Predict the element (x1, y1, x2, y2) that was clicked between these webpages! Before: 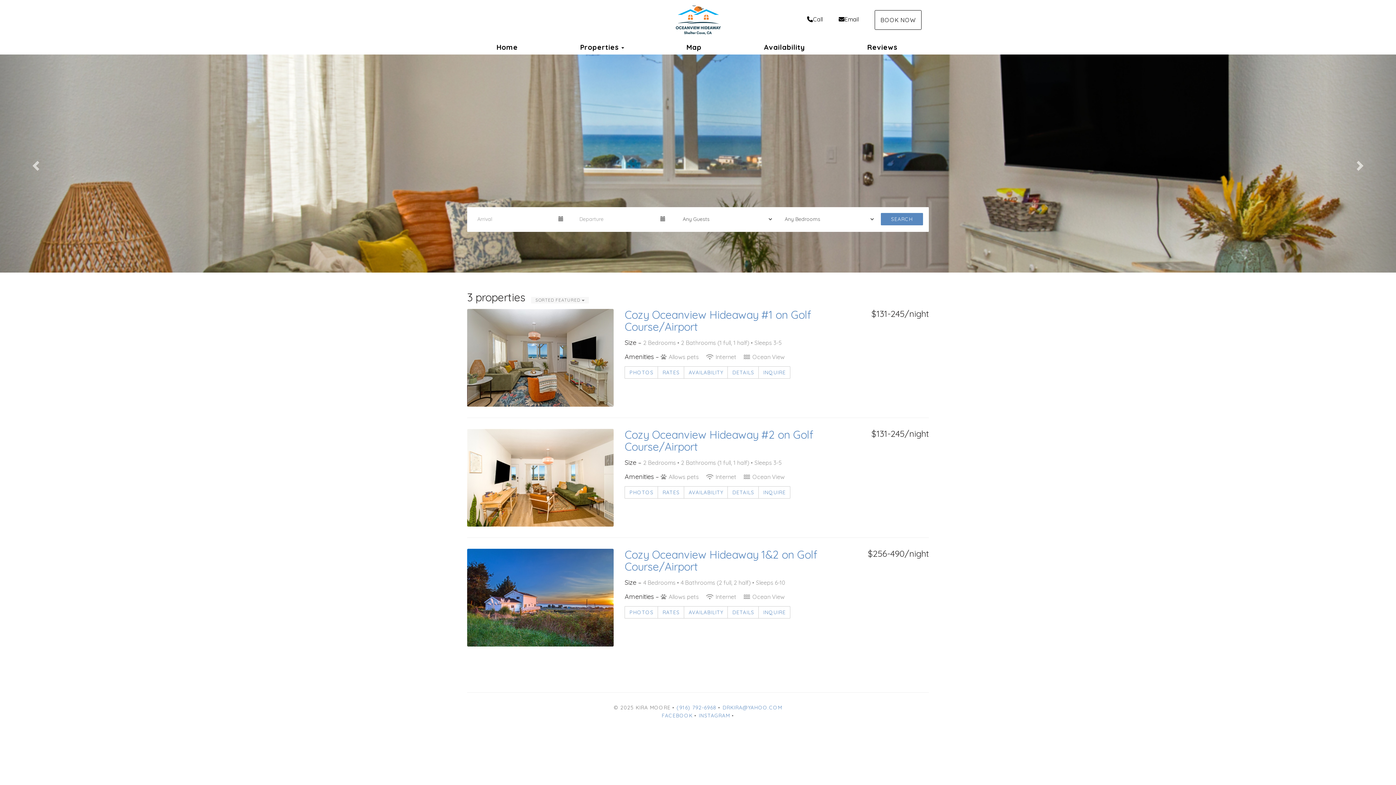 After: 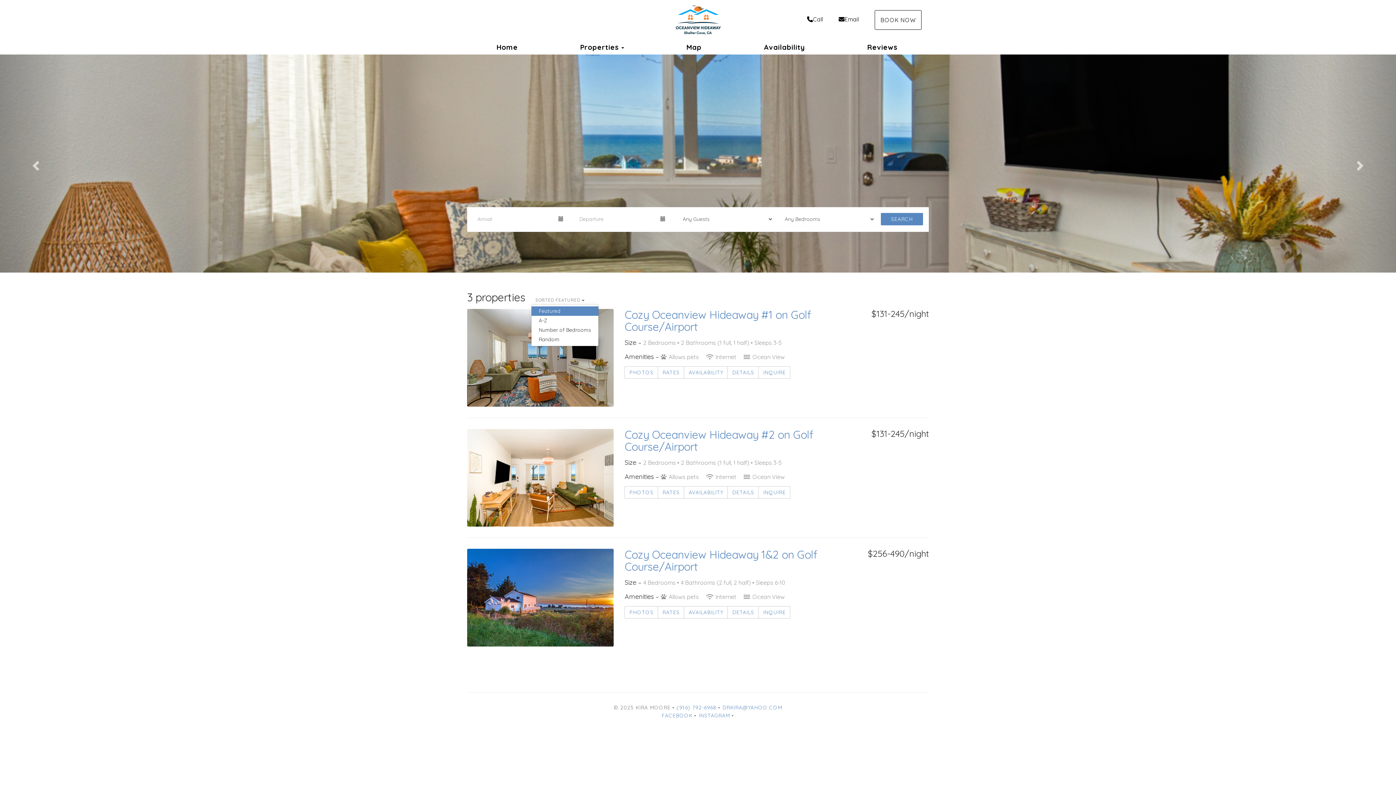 Action: label: SORTED FEATURED  bbox: (531, 297, 589, 303)